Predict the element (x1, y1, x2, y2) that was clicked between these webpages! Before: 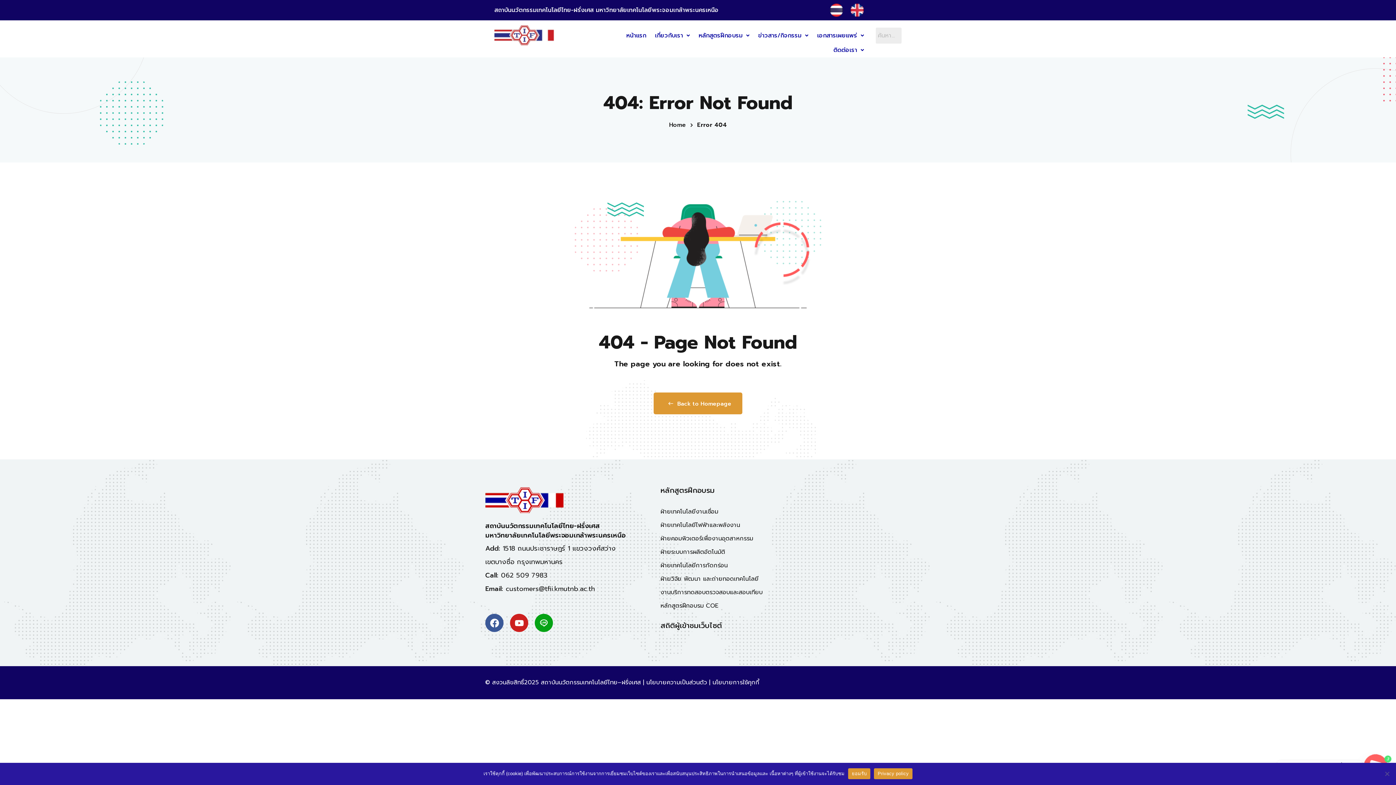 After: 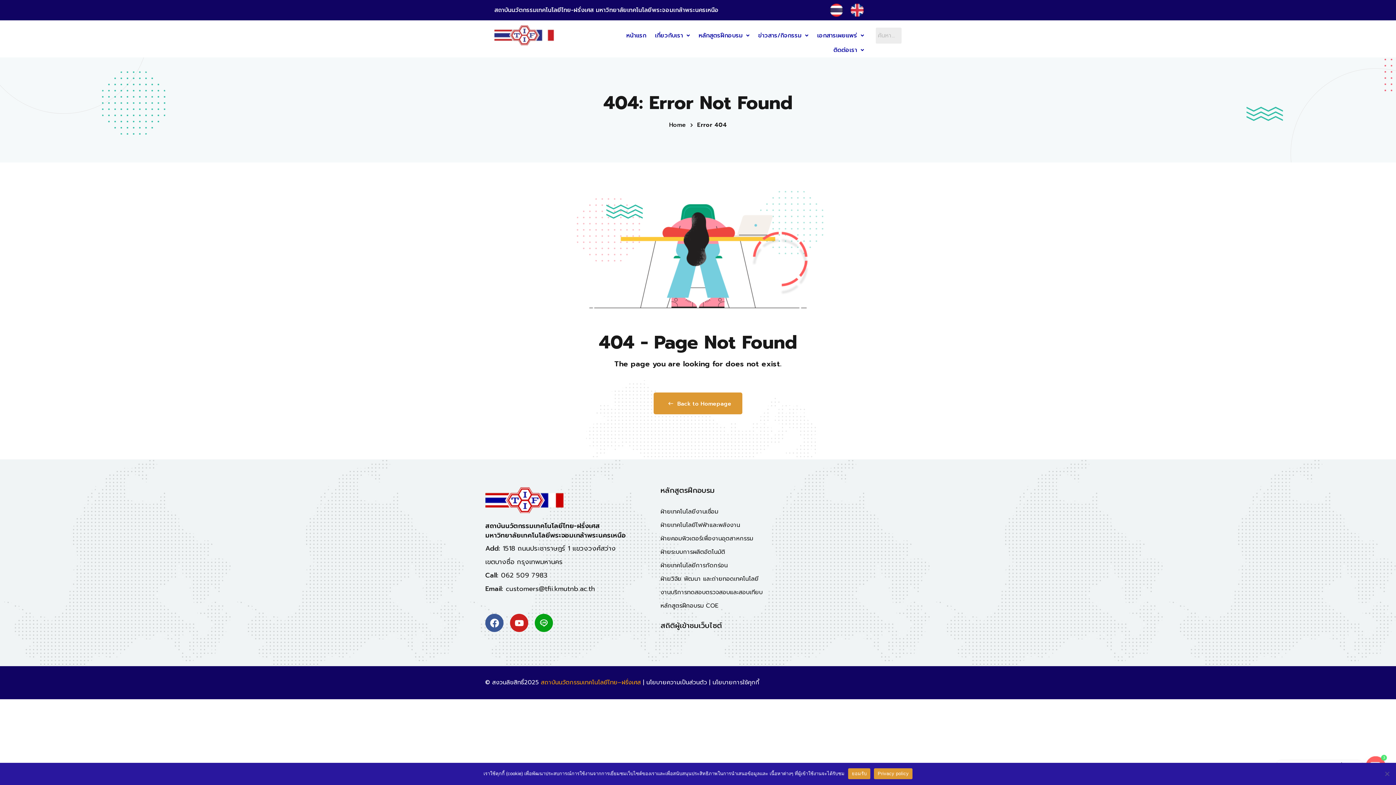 Action: label: สถาบันนวัตกรรมเทคโนโลยีไทย–ฝรั่งเศส  bbox: (541, 678, 643, 687)